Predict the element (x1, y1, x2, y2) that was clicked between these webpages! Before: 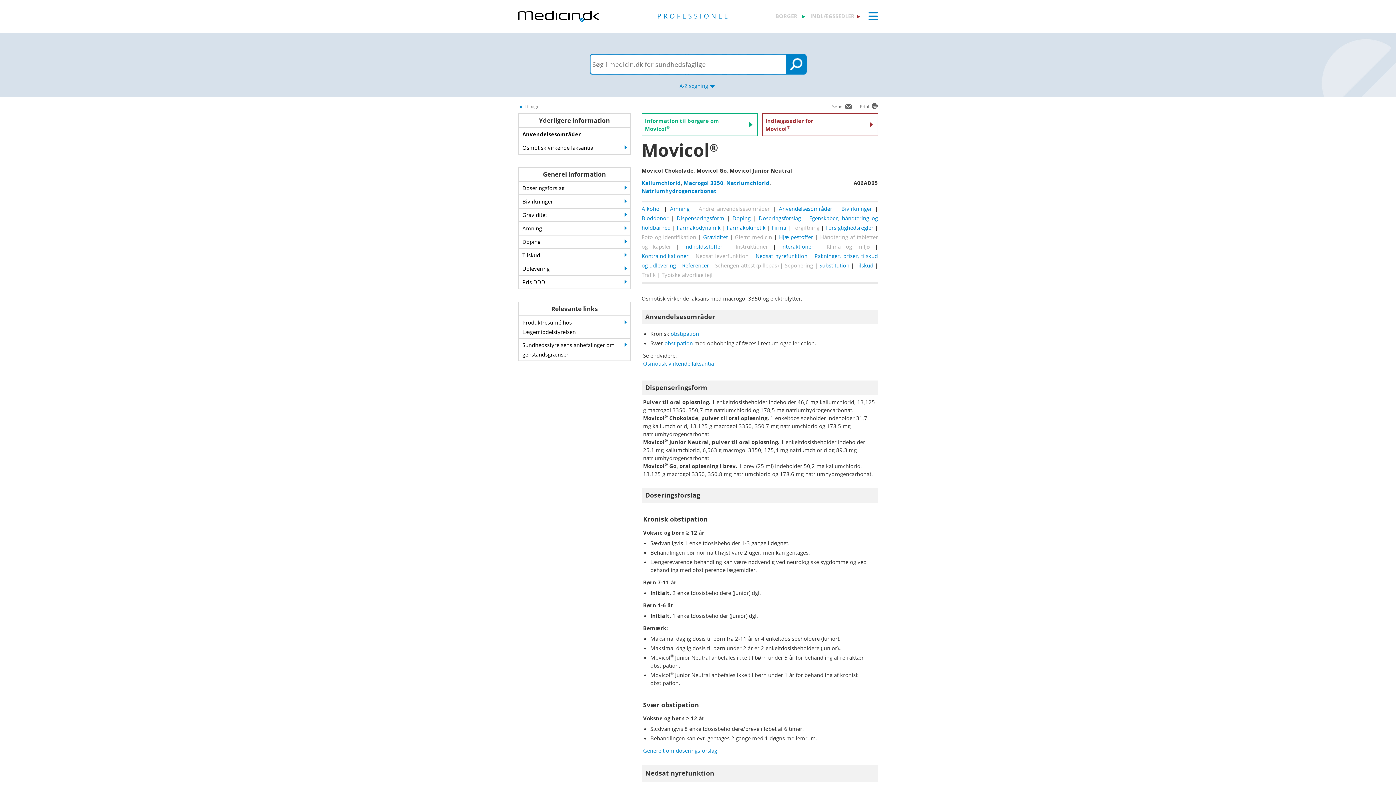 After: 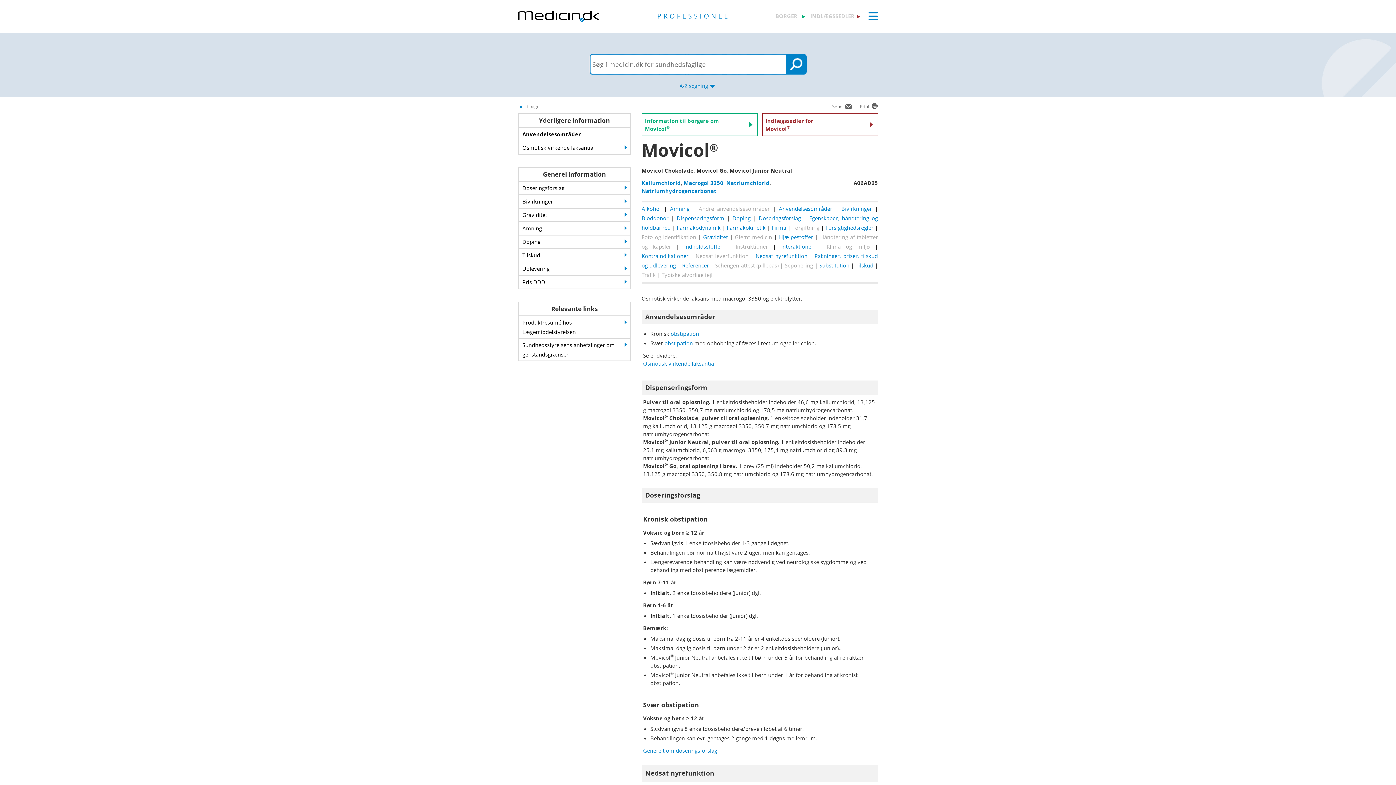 Action: bbox: (518, 338, 630, 360) label: Sundhedsstyrelsens anbefalinger om genstandsgrænser